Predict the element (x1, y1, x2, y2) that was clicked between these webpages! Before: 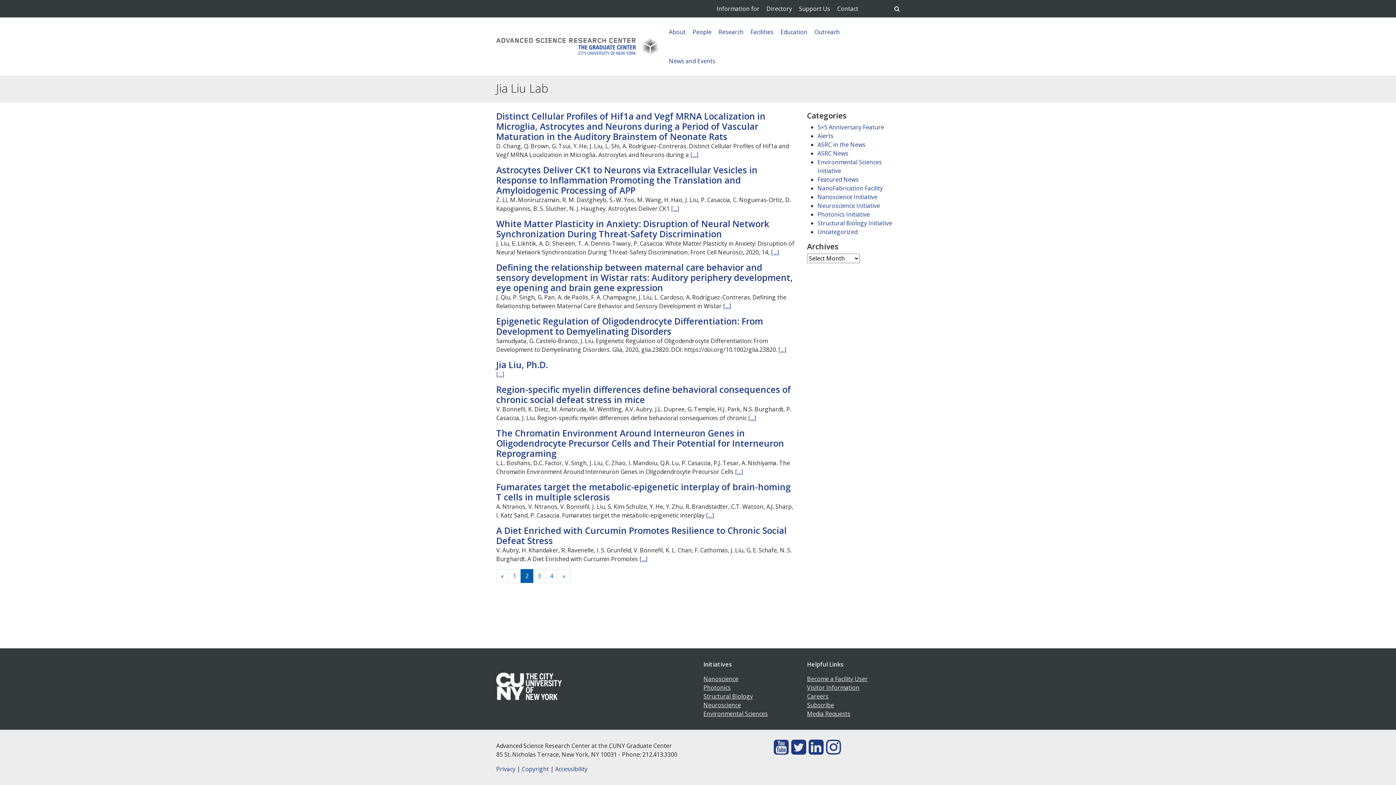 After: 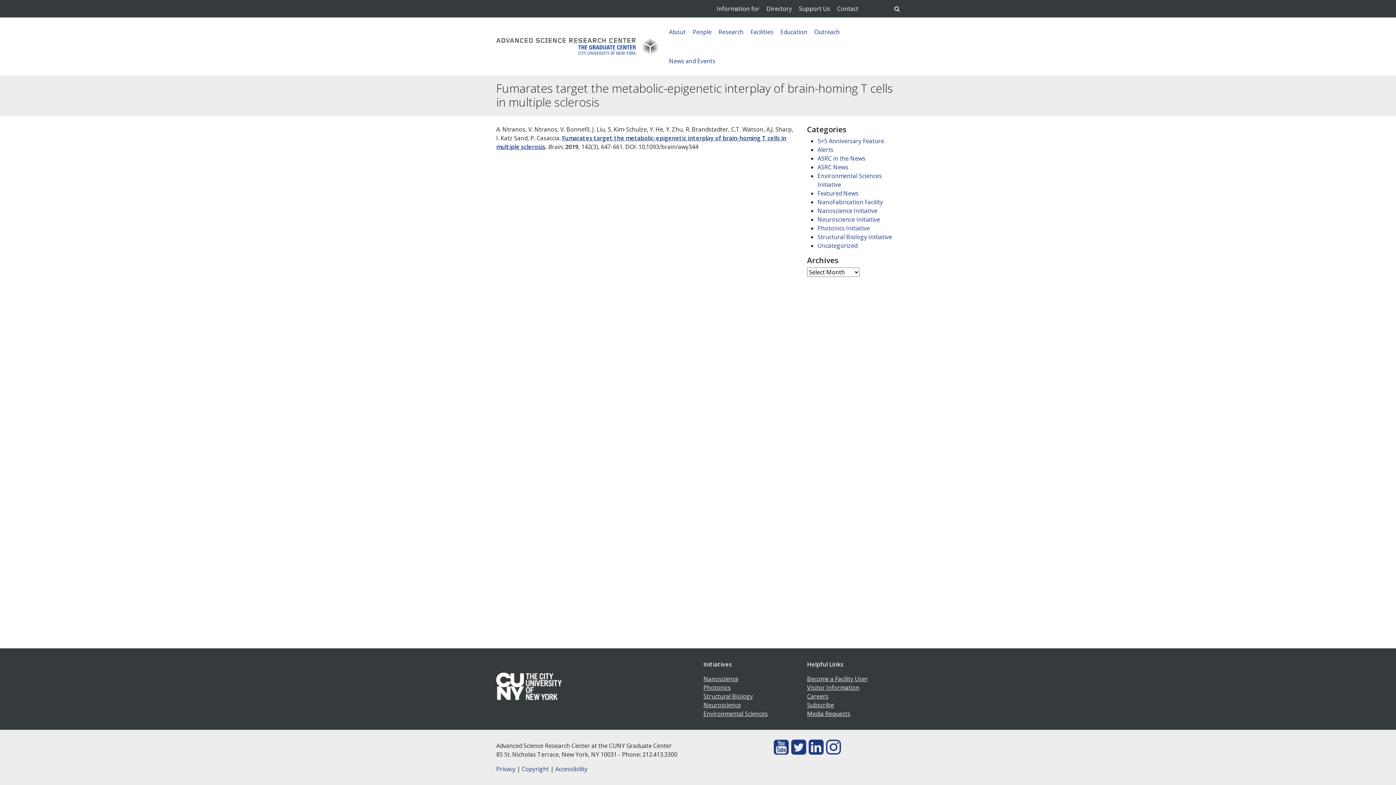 Action: bbox: (496, 481, 790, 503) label: Fumarates target the metabolic-epigenetic interplay of brain-homing T cells in multiple sclerosis